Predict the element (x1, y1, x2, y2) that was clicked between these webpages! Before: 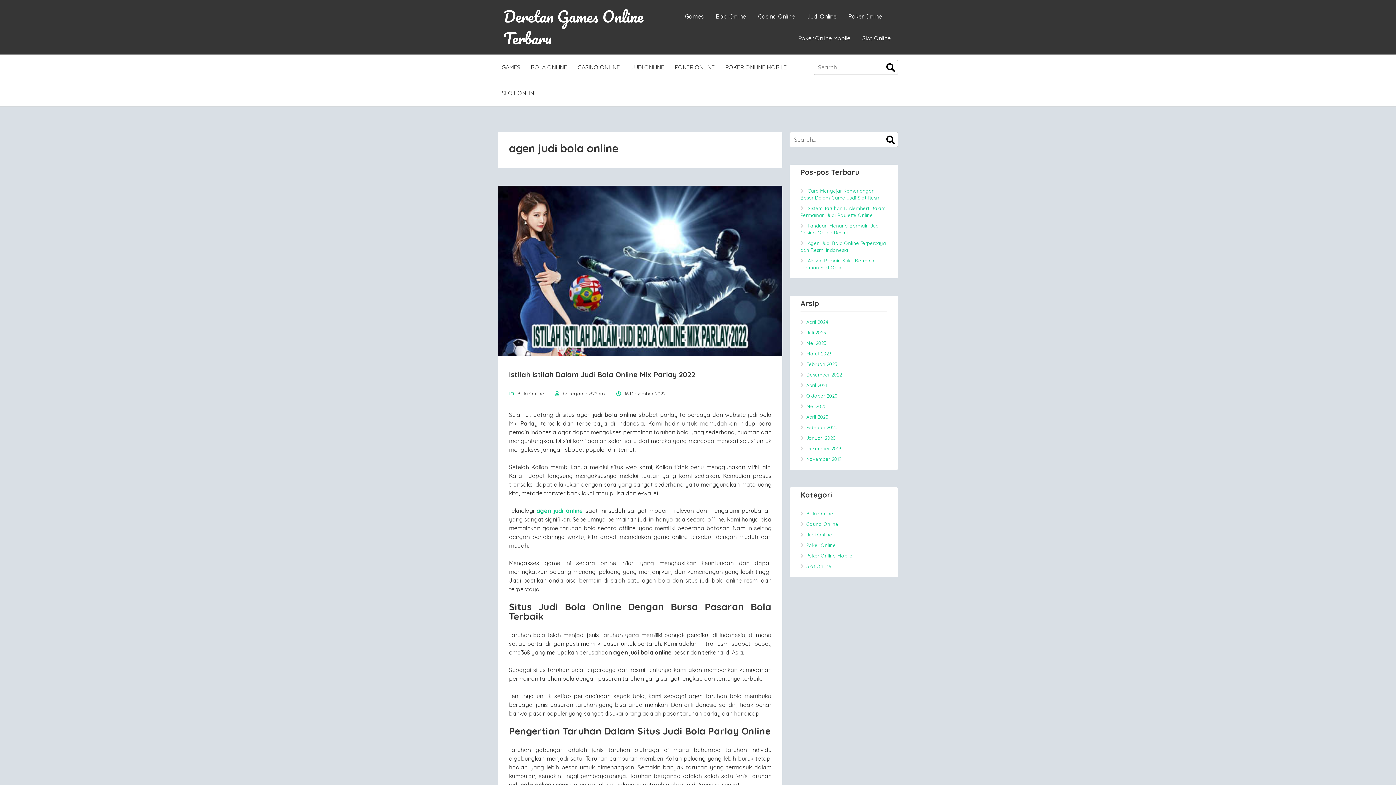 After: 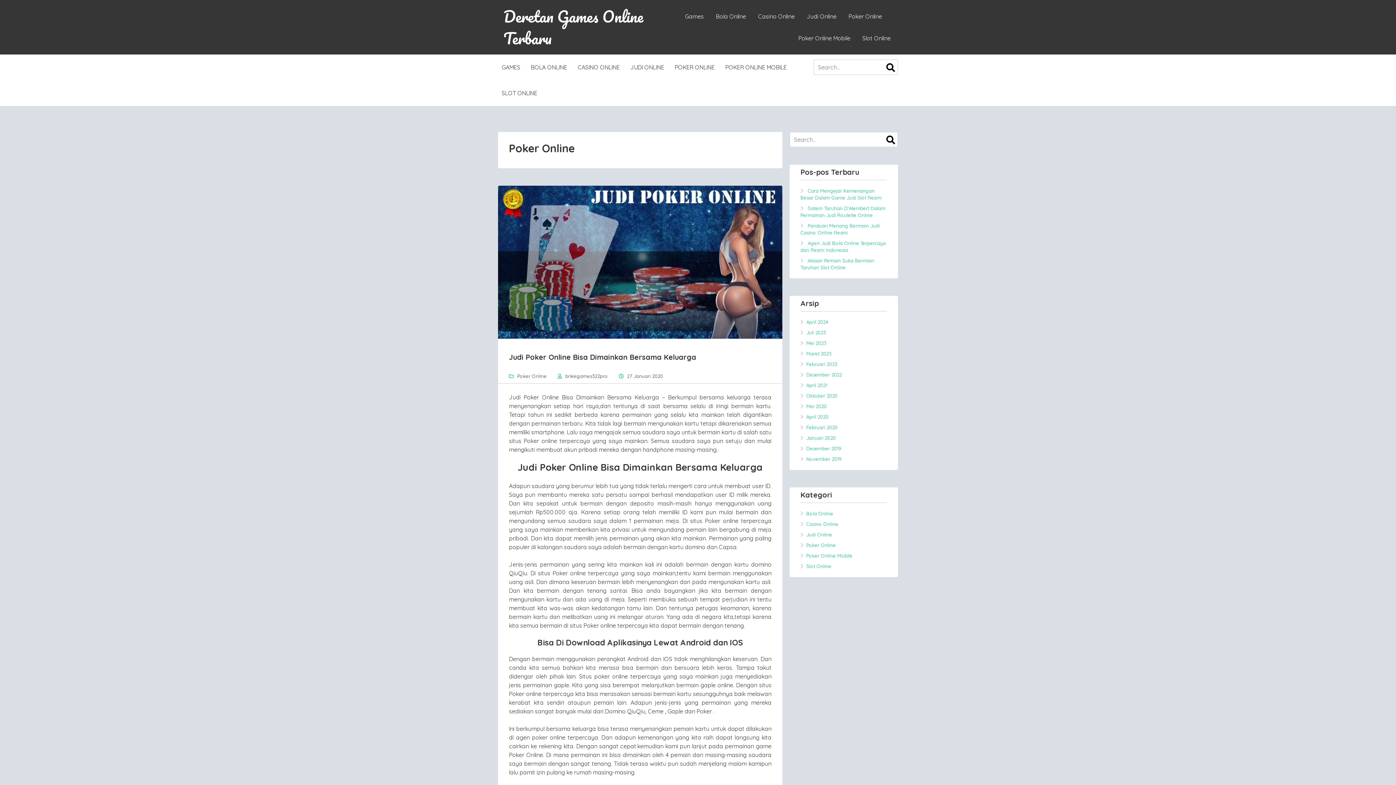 Action: label: Poker Online bbox: (806, 542, 836, 548)